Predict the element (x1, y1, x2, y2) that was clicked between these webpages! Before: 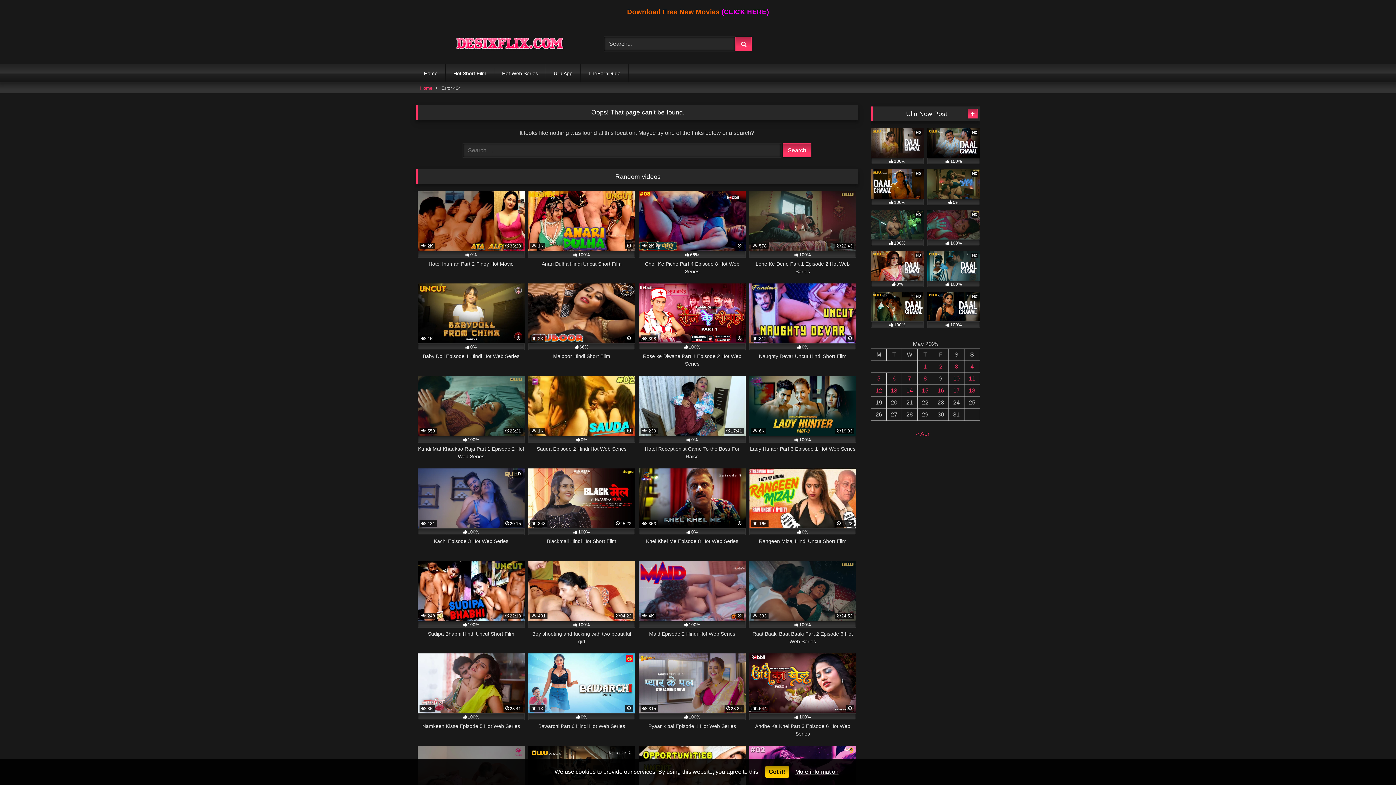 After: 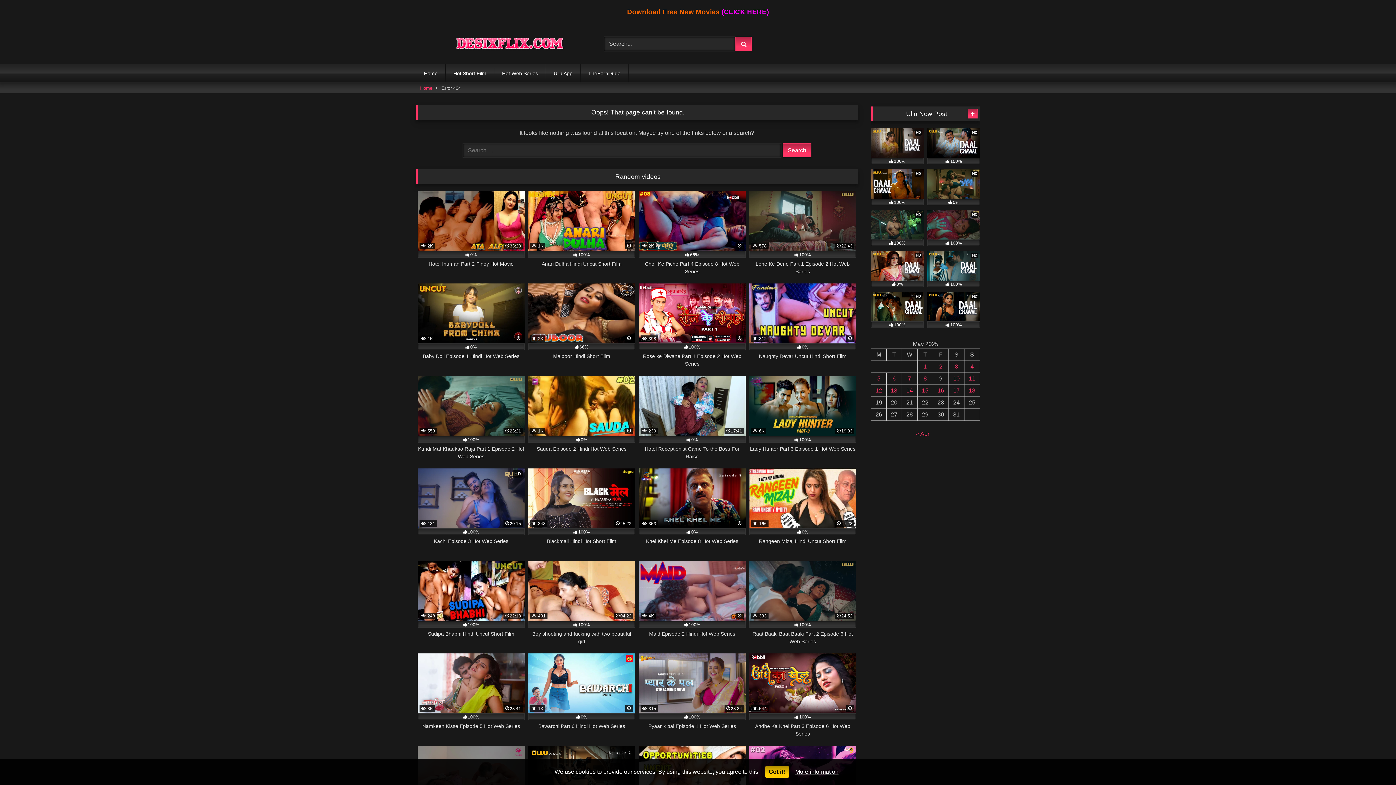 Action: bbox: (627, 7, 769, 15) label: Download Free New Movies (CLICK HERE)